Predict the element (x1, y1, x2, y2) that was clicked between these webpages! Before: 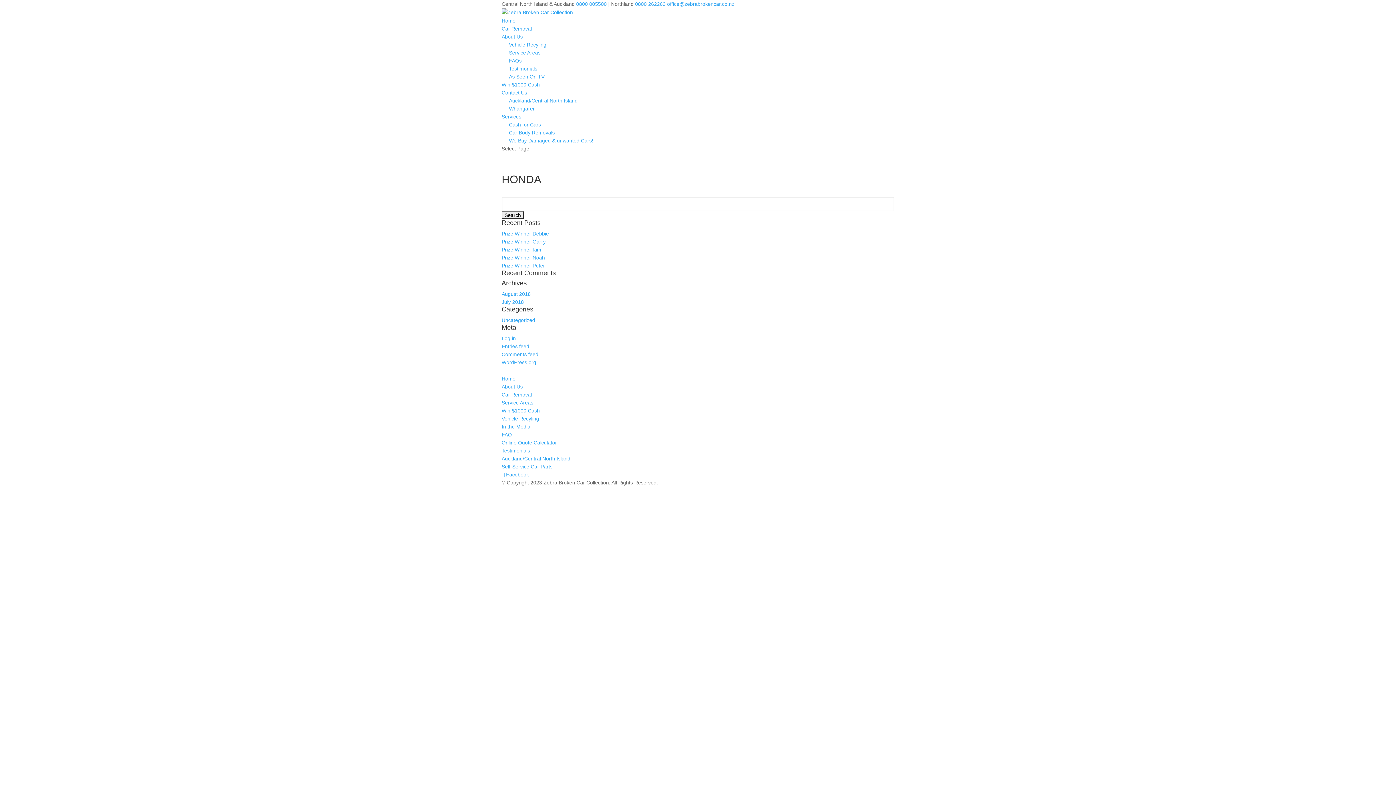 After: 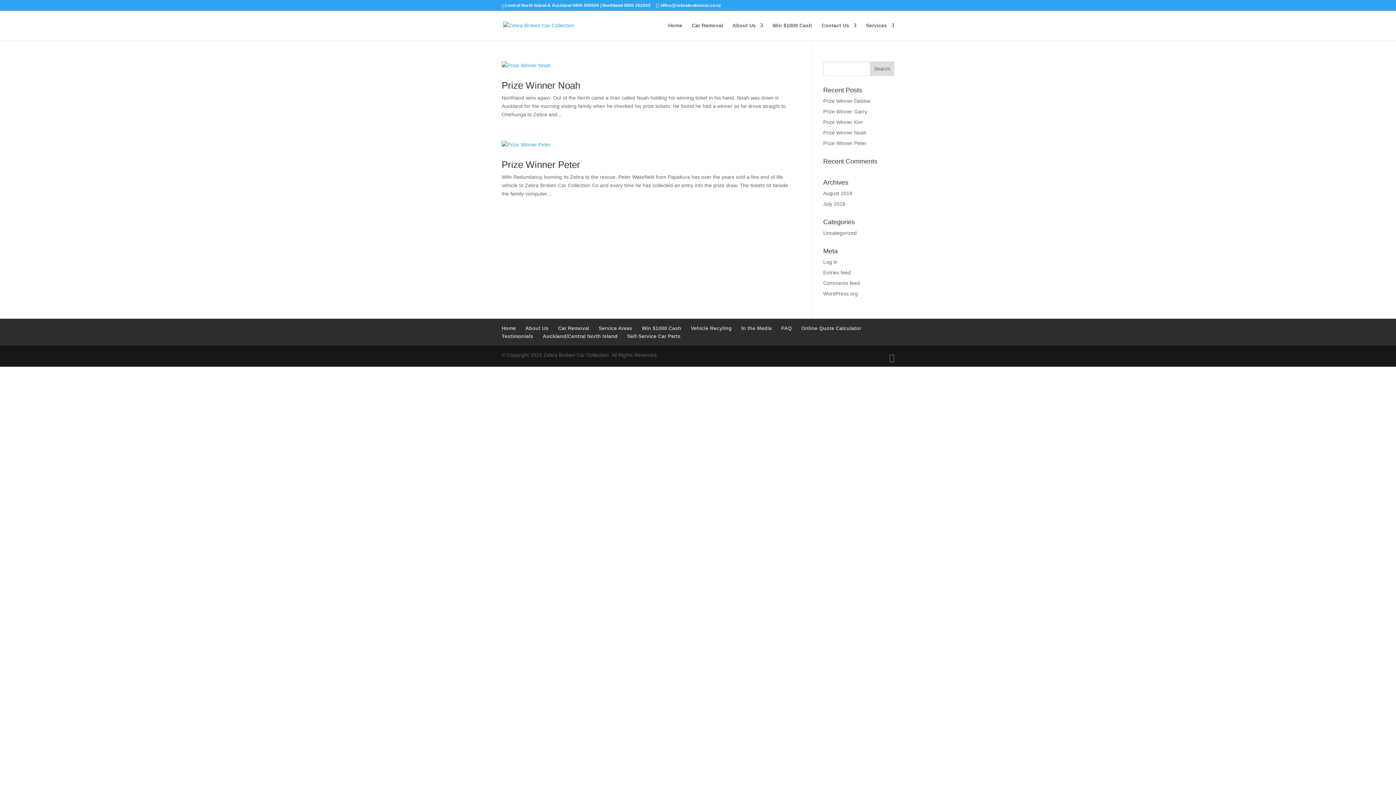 Action: label: July 2018 bbox: (501, 299, 524, 305)